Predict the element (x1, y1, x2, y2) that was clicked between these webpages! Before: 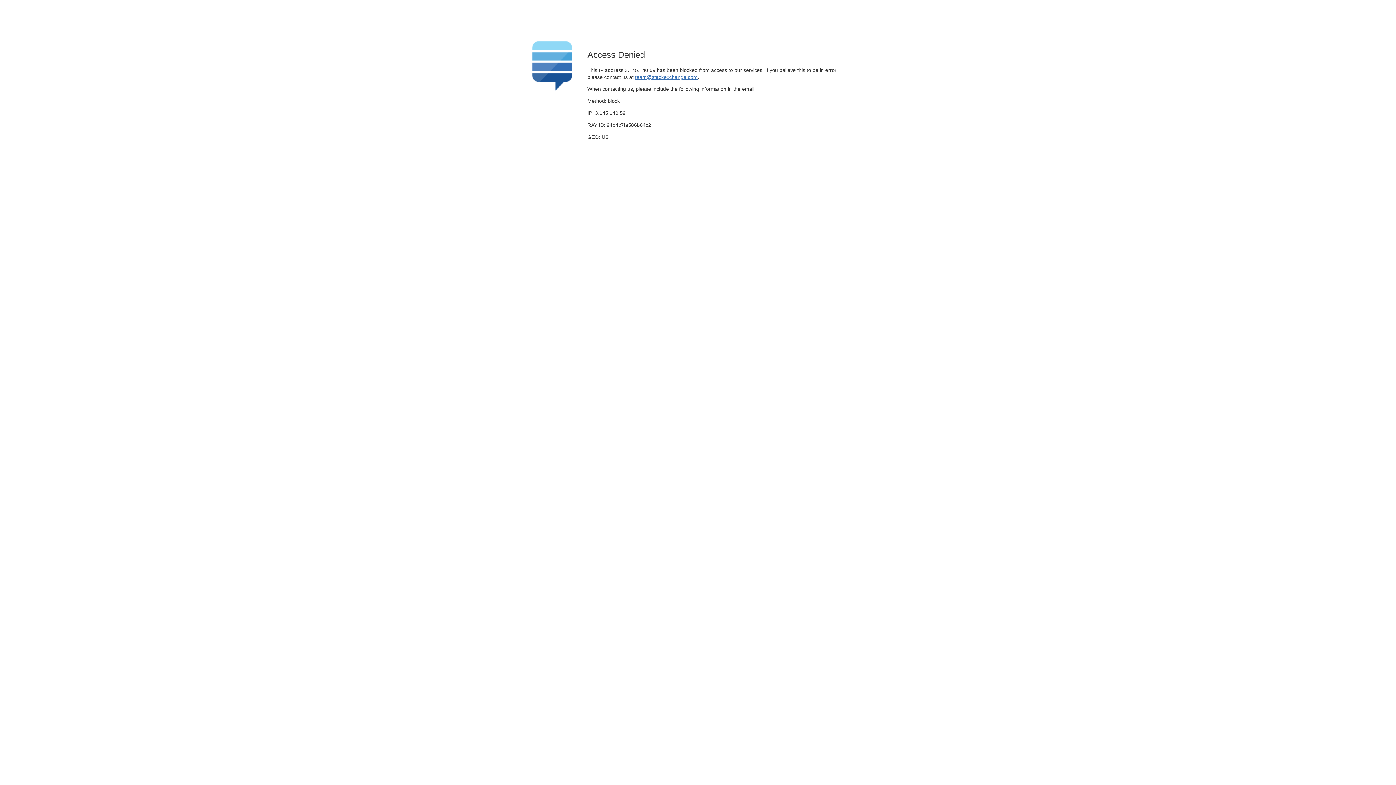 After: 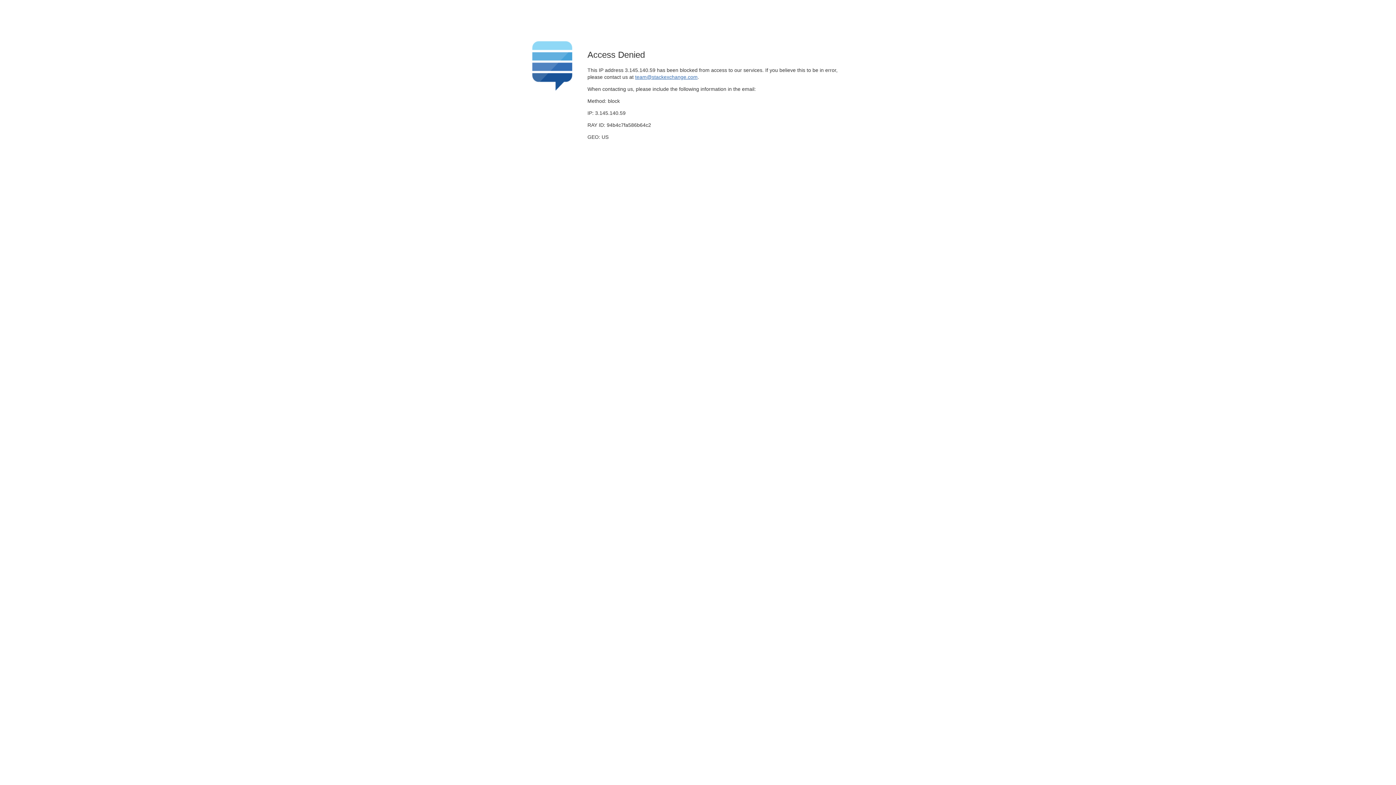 Action: label: team@stackexchange.com bbox: (635, 74, 697, 79)